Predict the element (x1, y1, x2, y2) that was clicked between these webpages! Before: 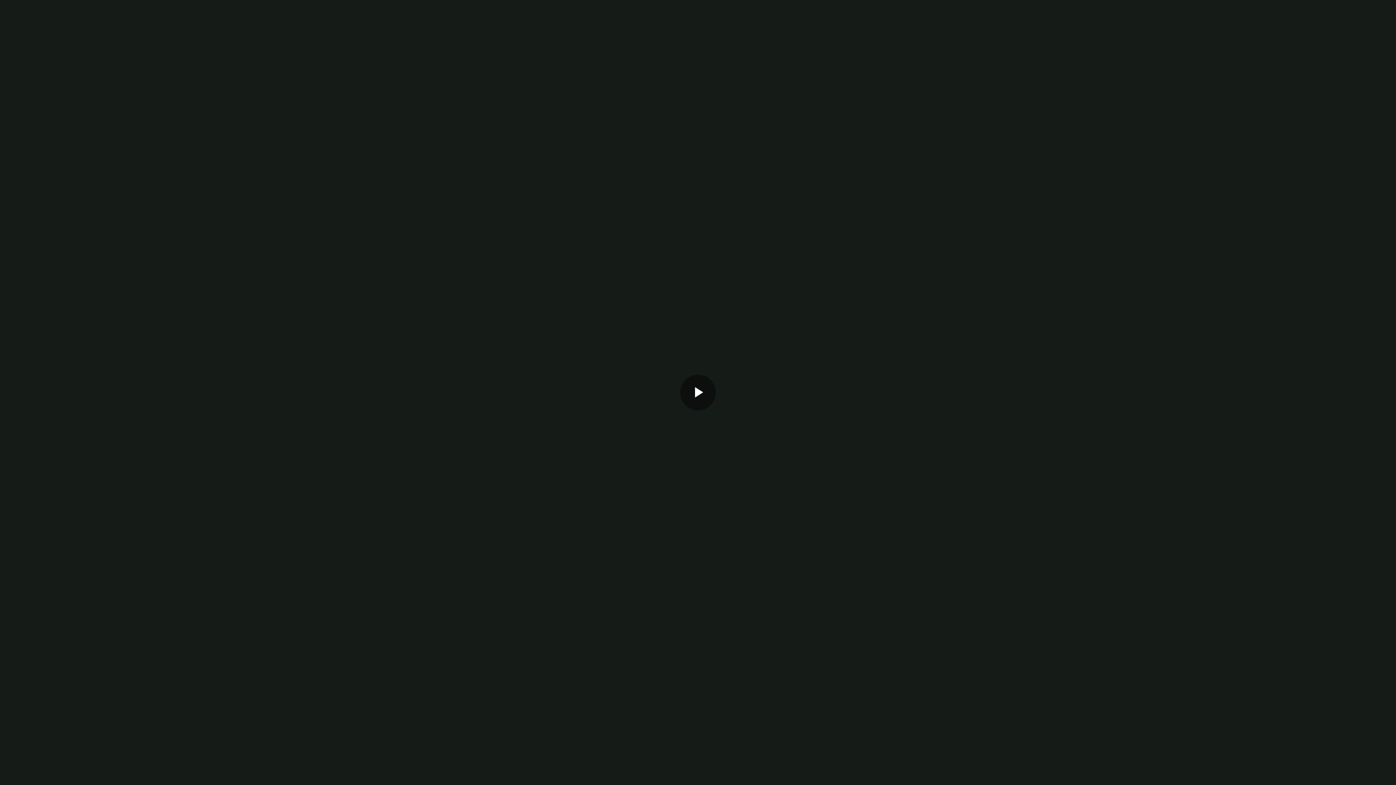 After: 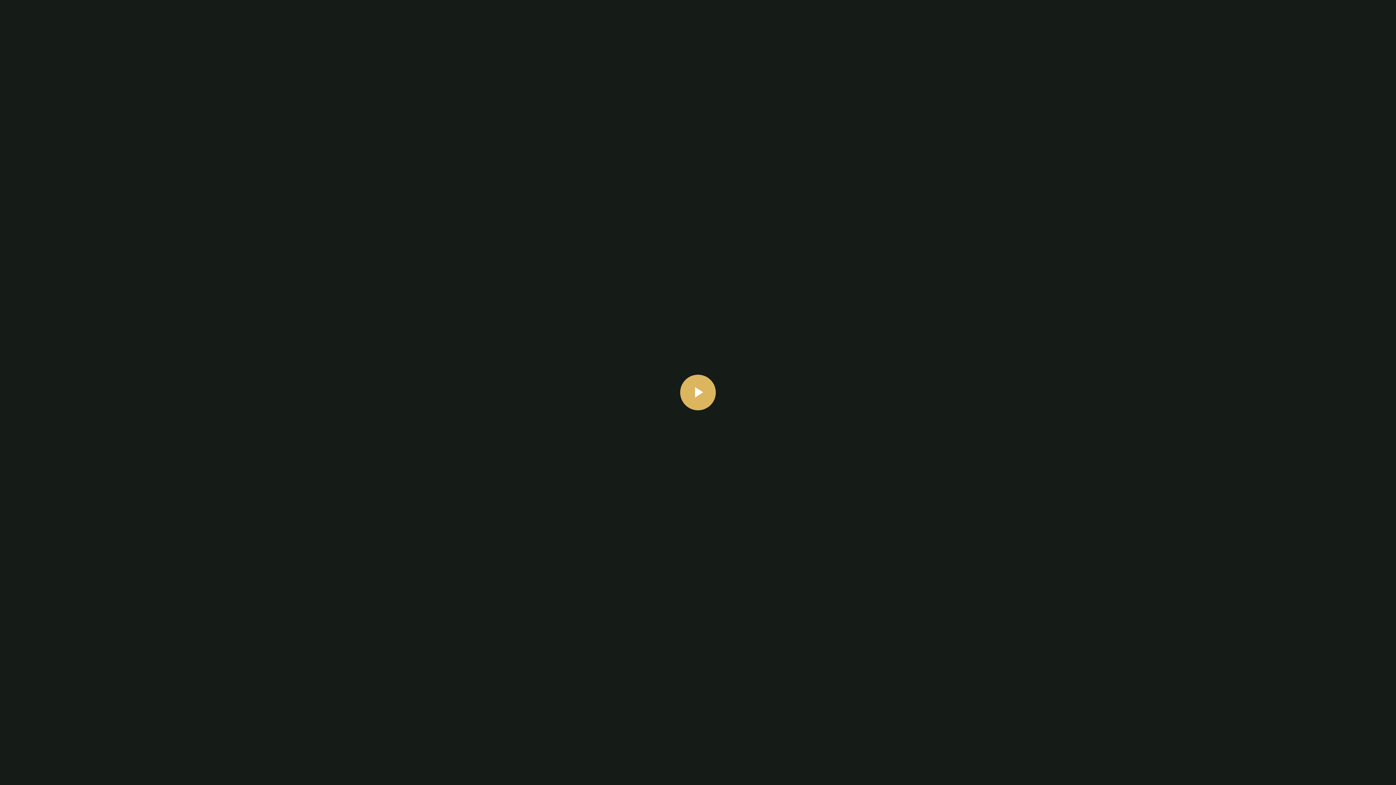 Action: bbox: (680, 374, 716, 410) label: Play Video